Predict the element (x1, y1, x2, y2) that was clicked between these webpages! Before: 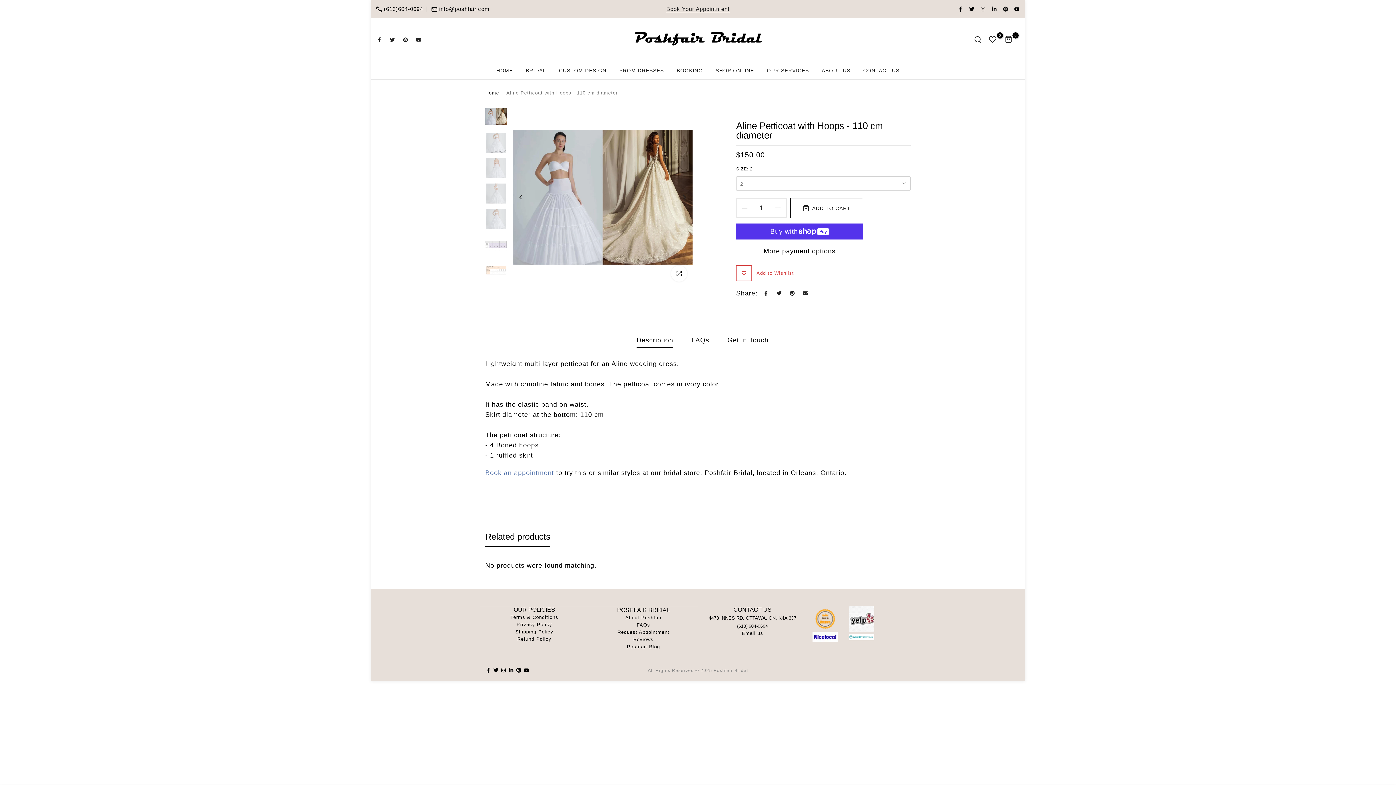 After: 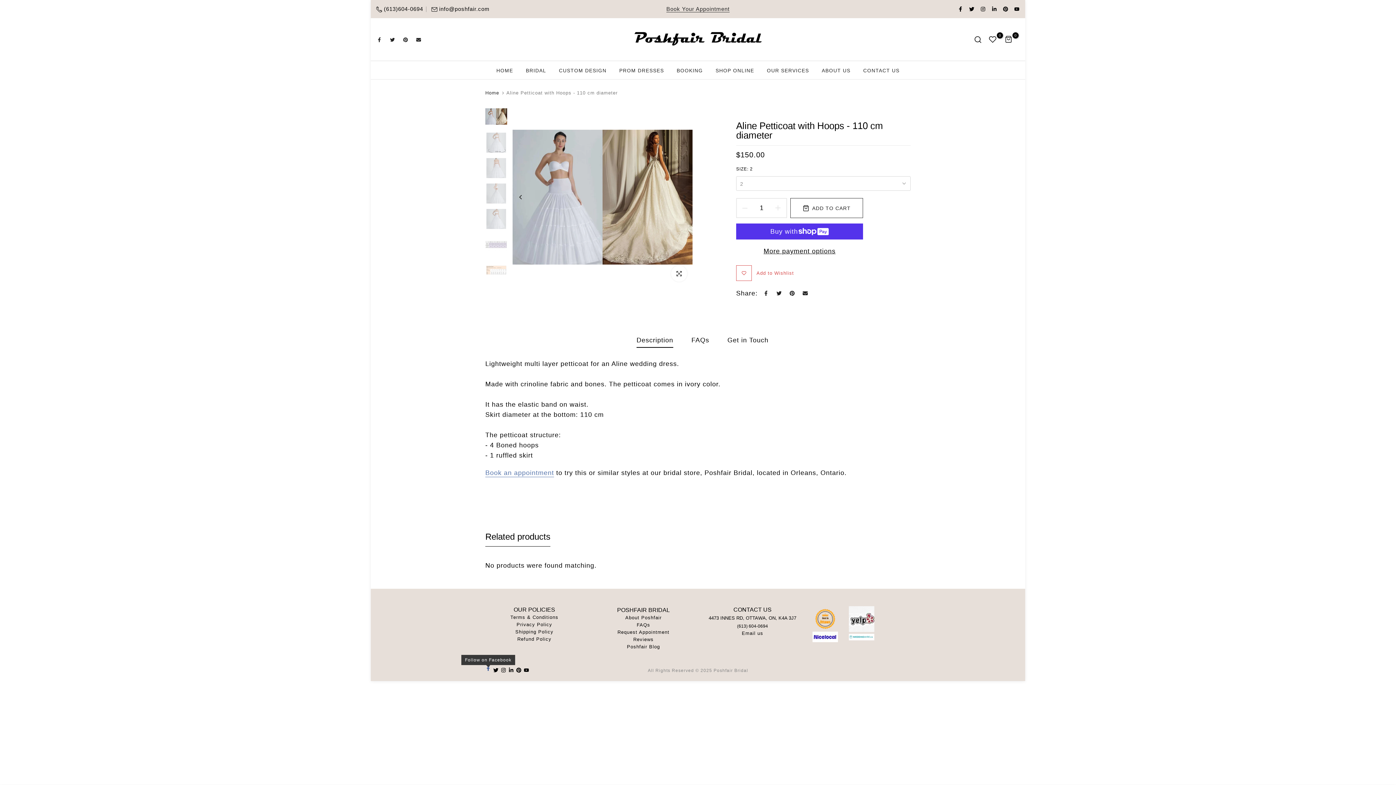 Action: bbox: (485, 667, 491, 673)